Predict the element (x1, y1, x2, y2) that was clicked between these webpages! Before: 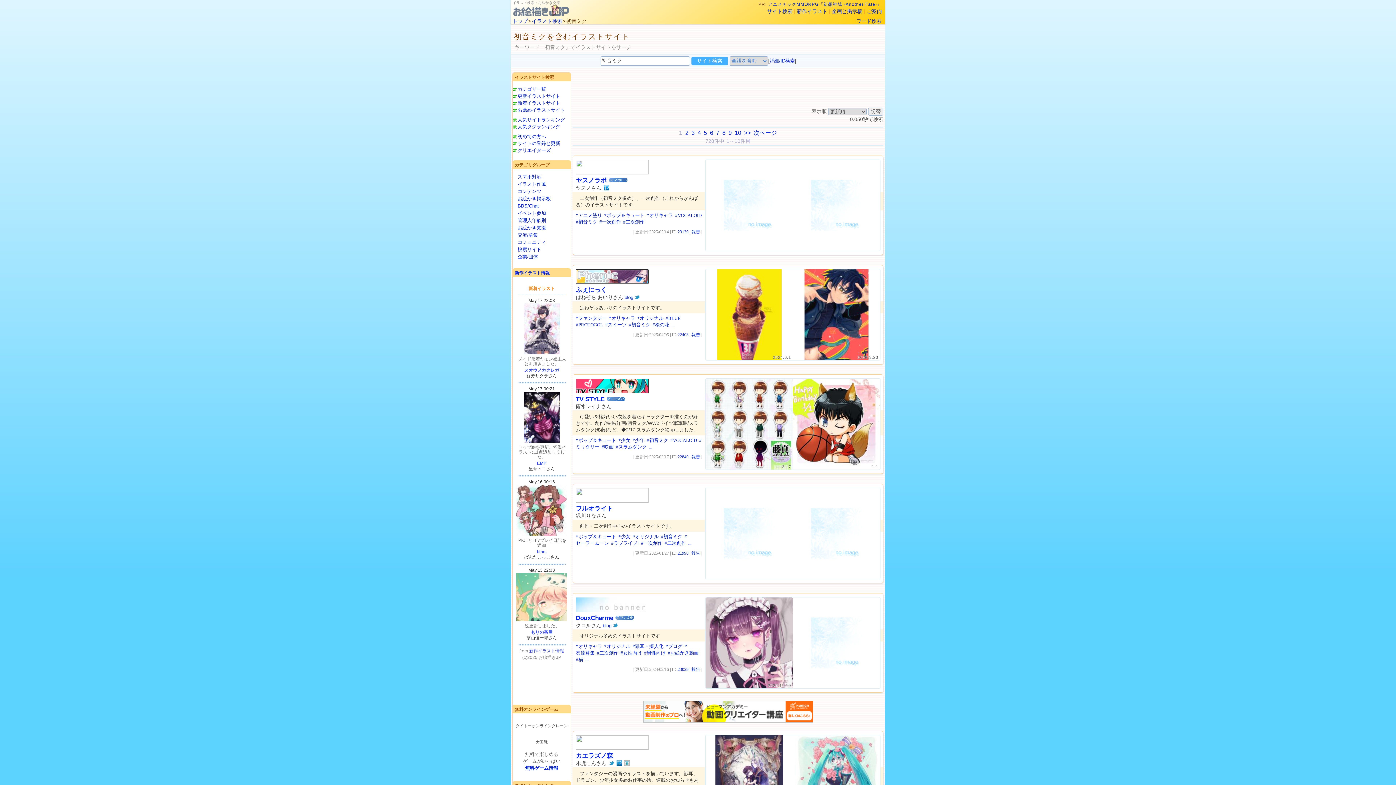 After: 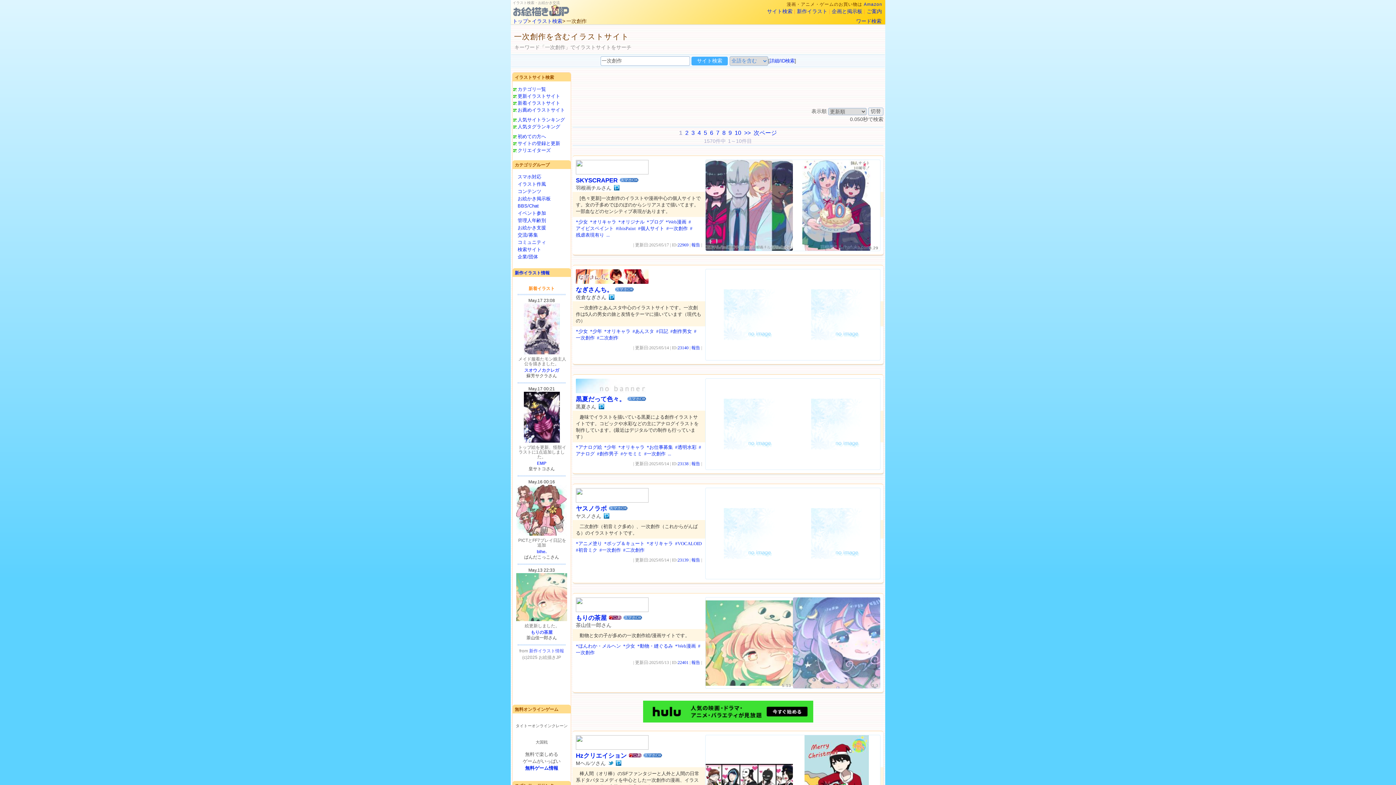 Action: label: #一次創作 bbox: (599, 219, 621, 224)